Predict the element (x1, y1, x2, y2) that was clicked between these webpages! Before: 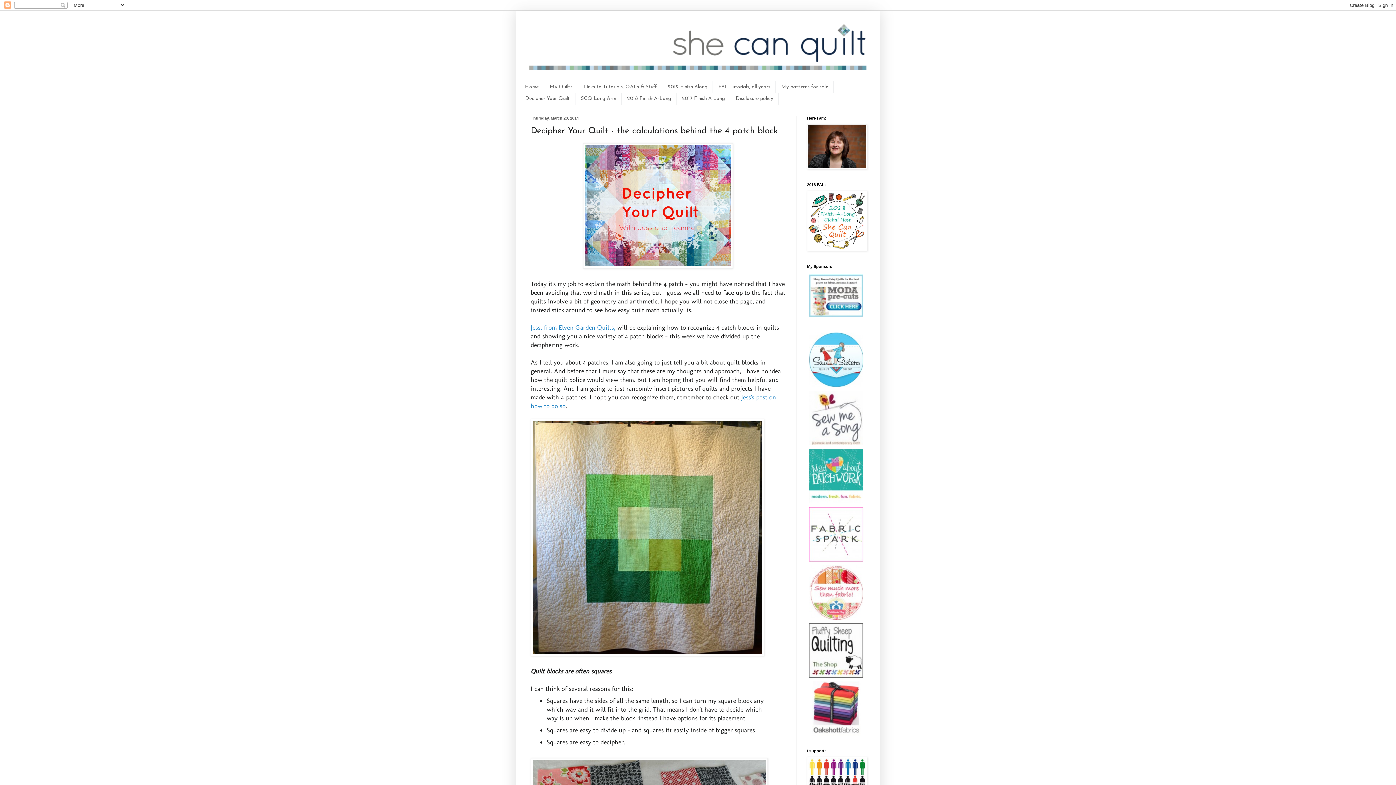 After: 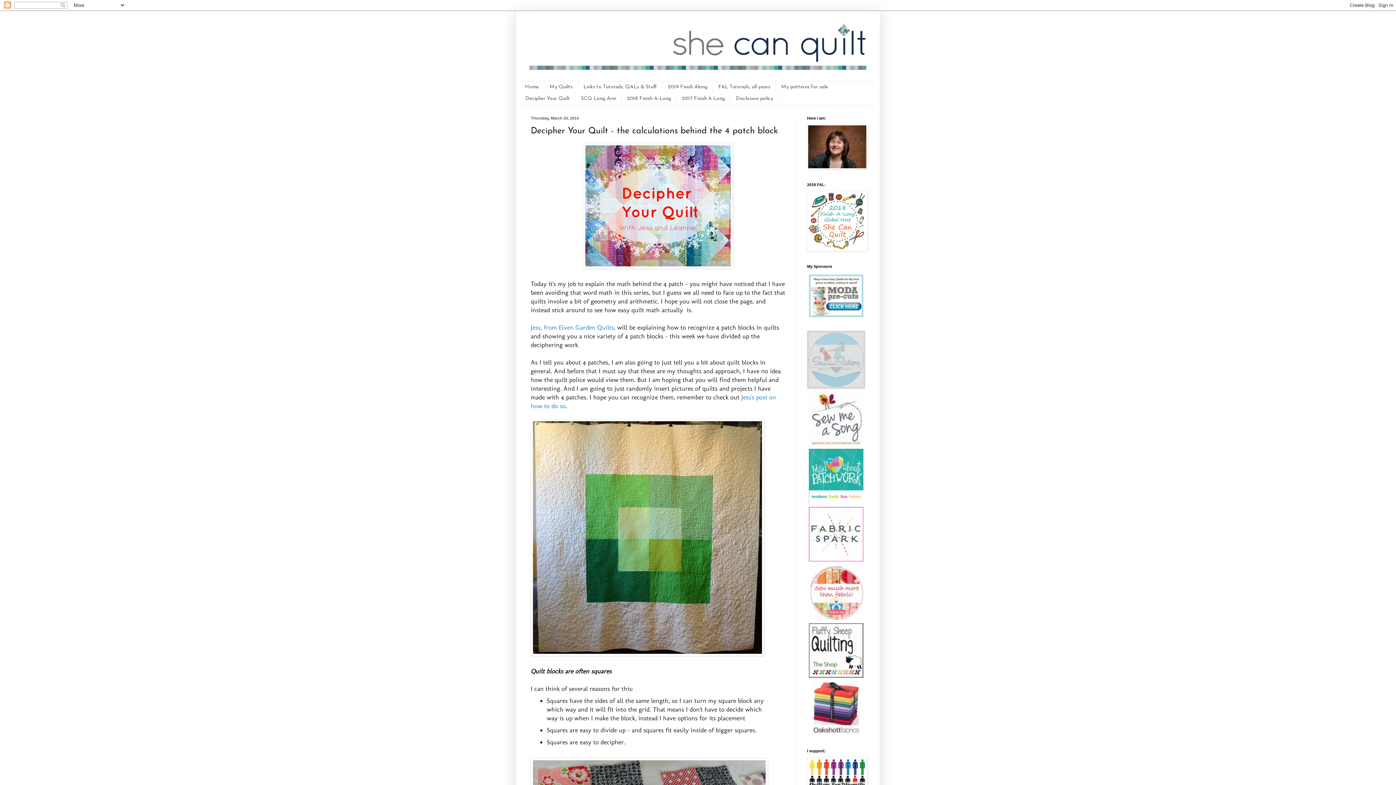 Action: bbox: (809, 332, 863, 387)